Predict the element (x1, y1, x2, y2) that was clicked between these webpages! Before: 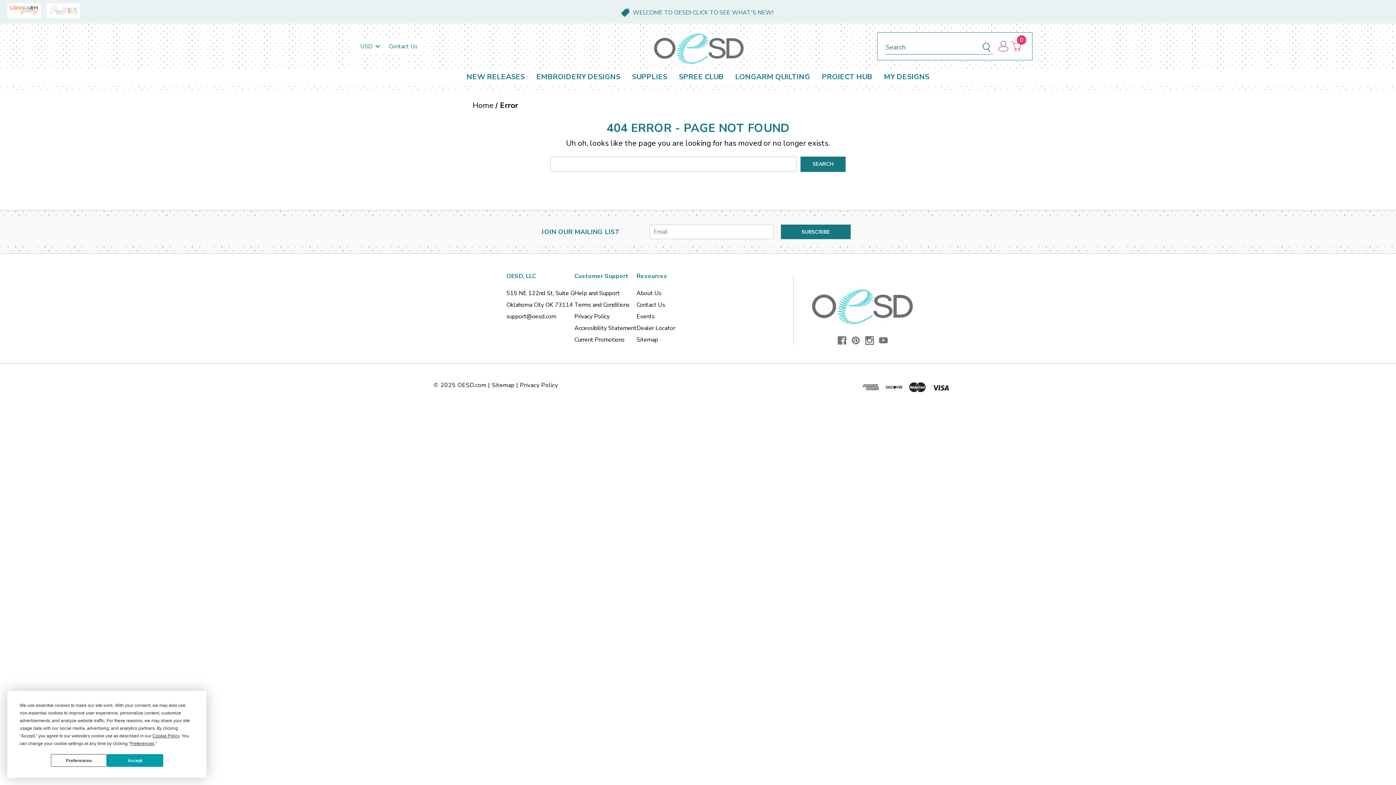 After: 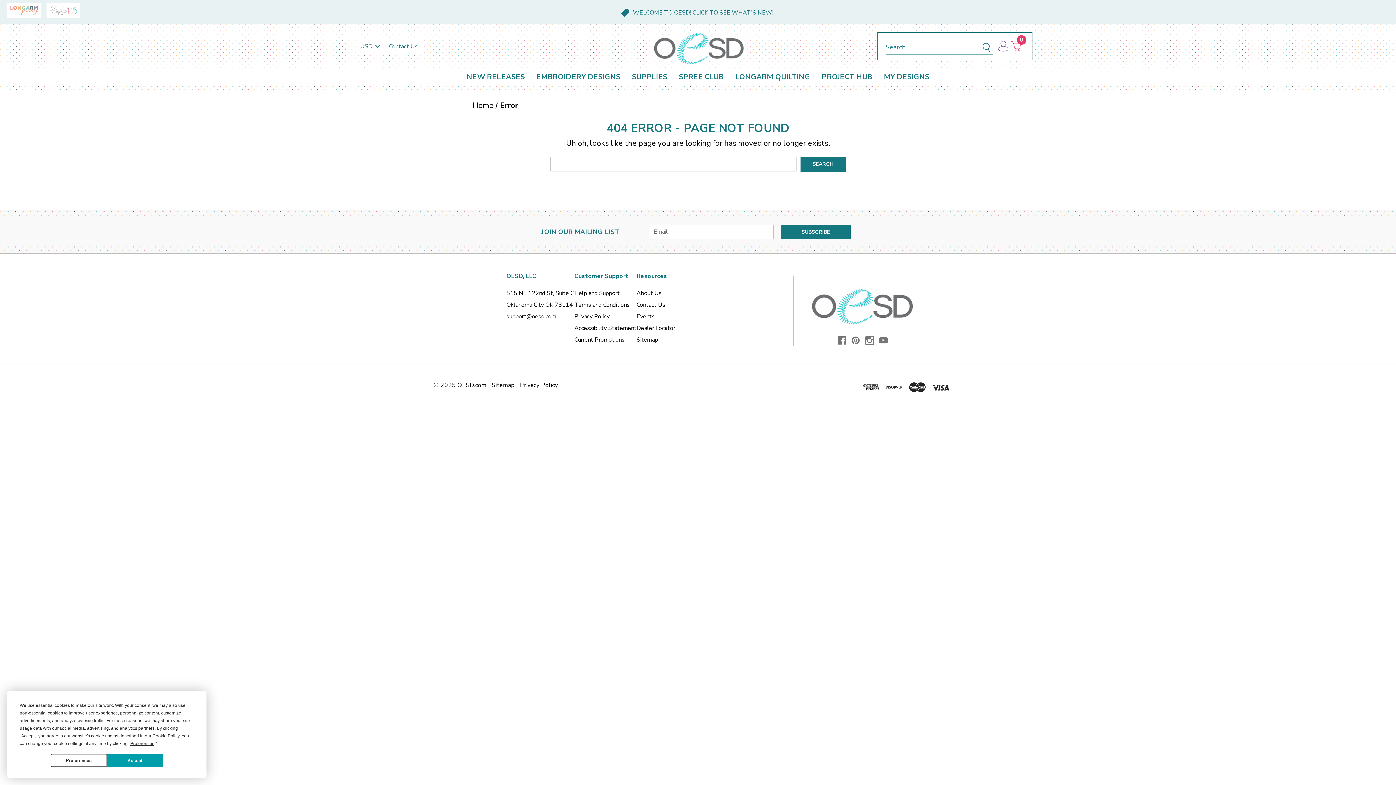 Action: label: Instagram bbox: (865, 336, 874, 345)